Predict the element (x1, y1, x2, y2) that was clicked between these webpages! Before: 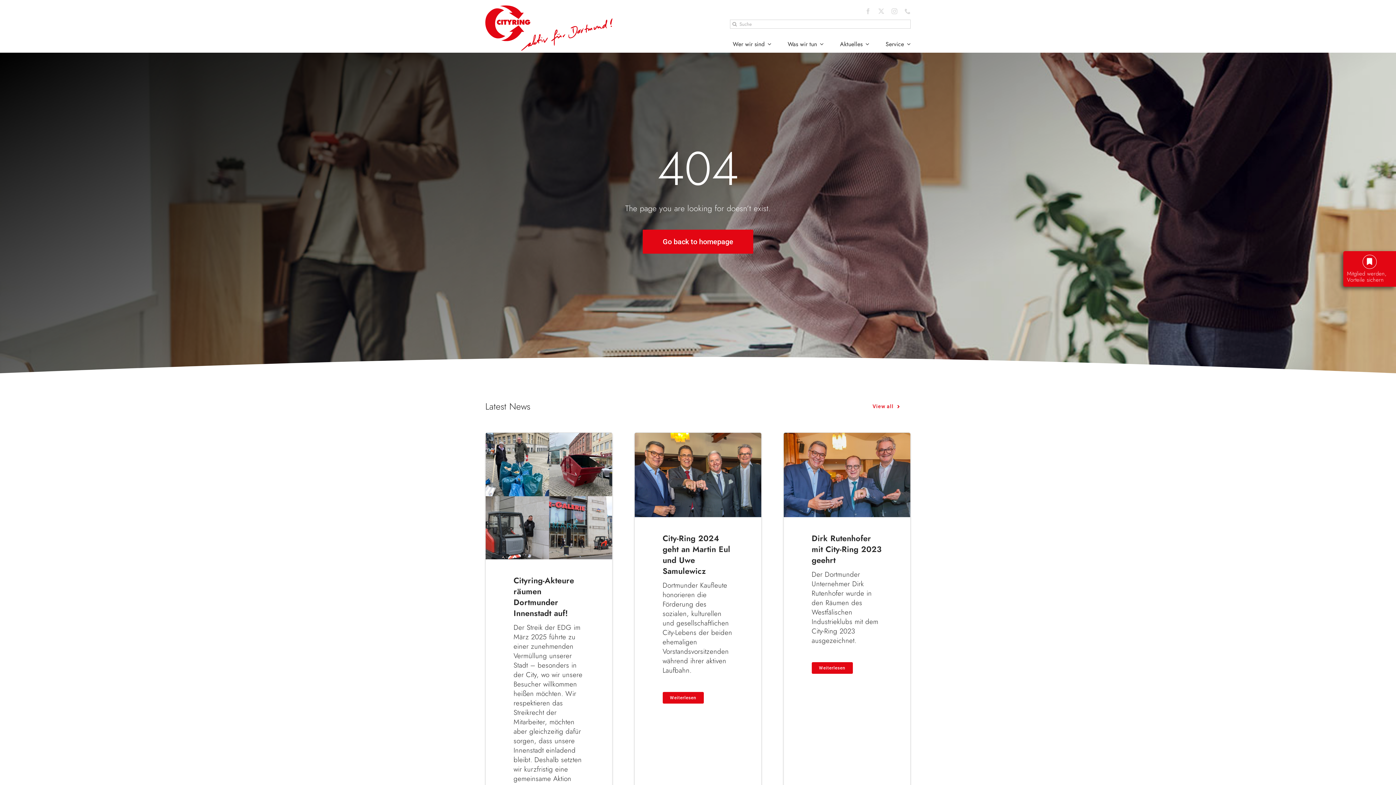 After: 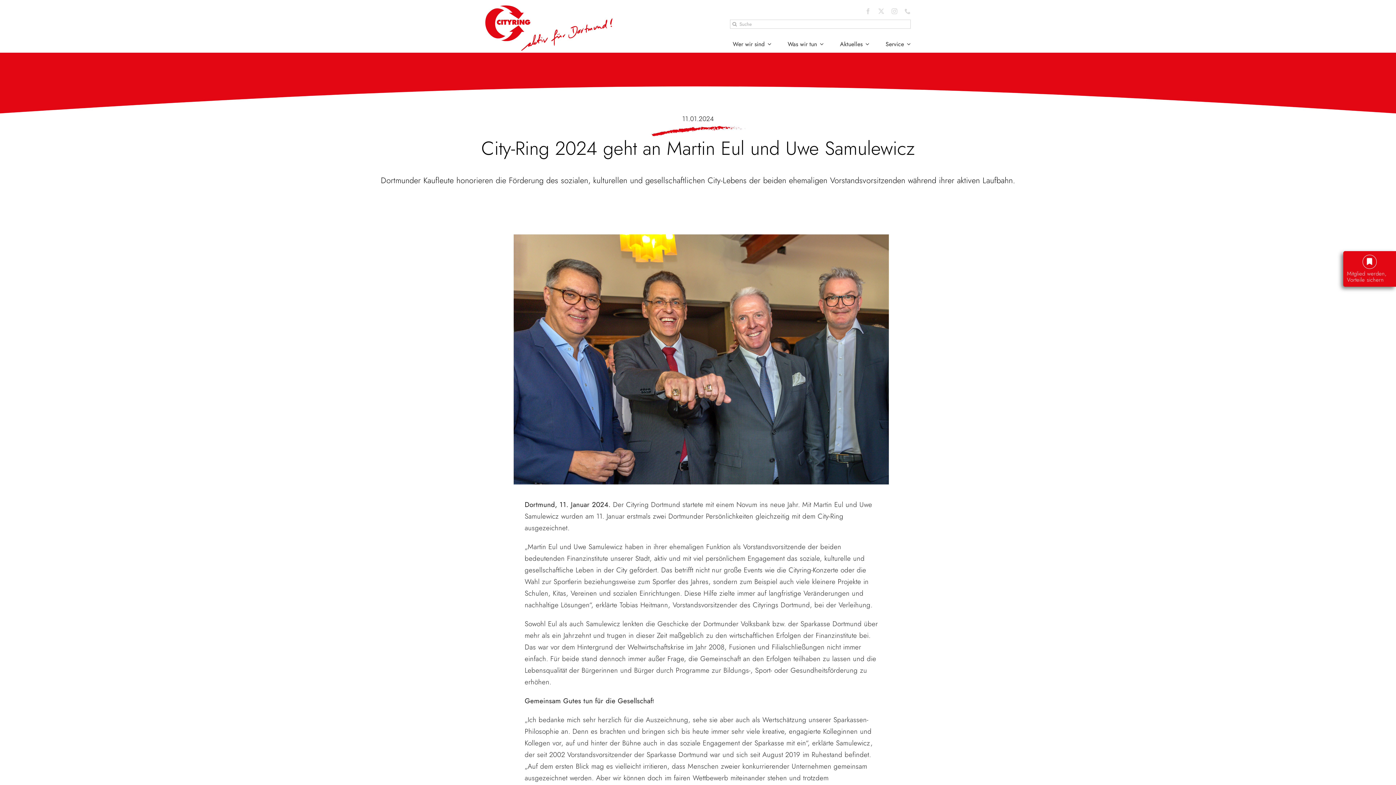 Action: label: Weiterlesen bbox: (662, 692, 703, 703)